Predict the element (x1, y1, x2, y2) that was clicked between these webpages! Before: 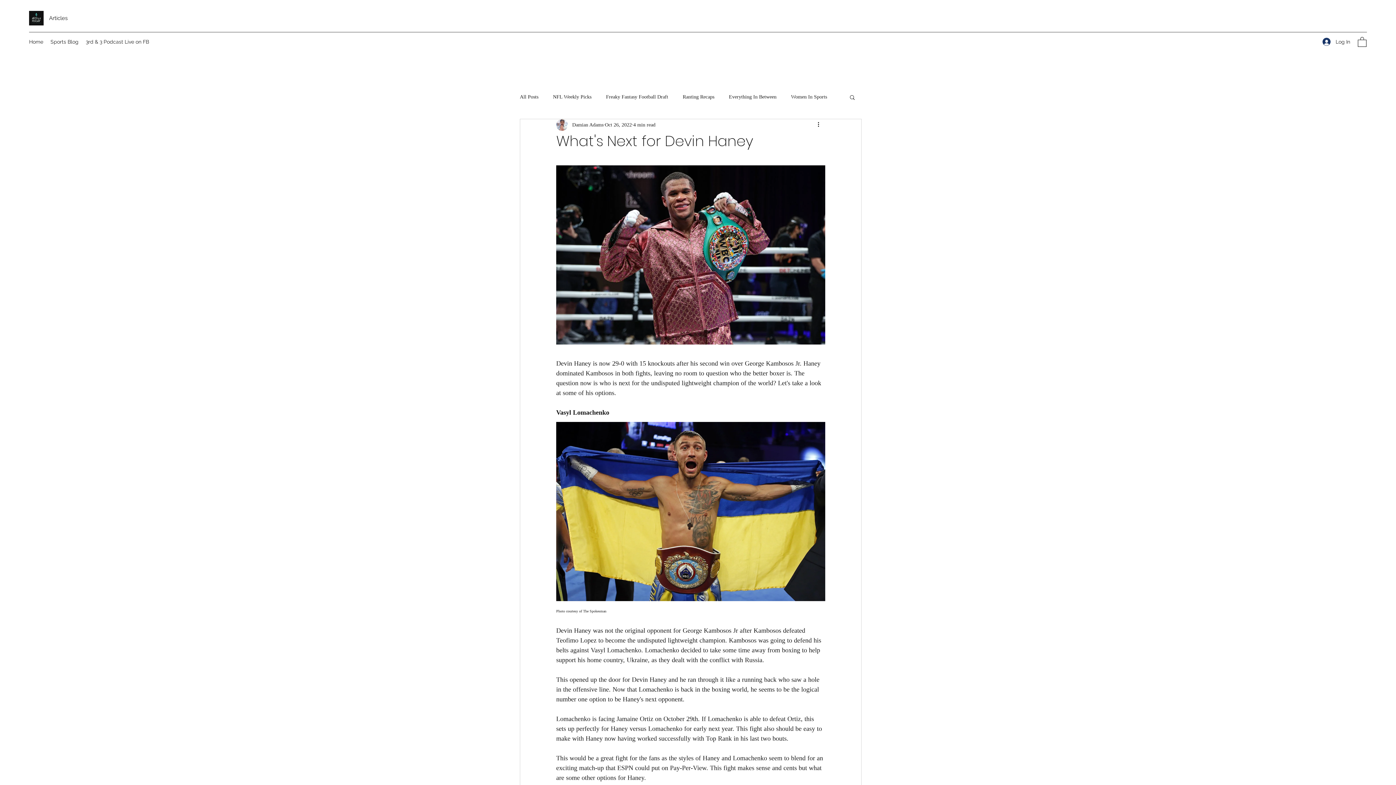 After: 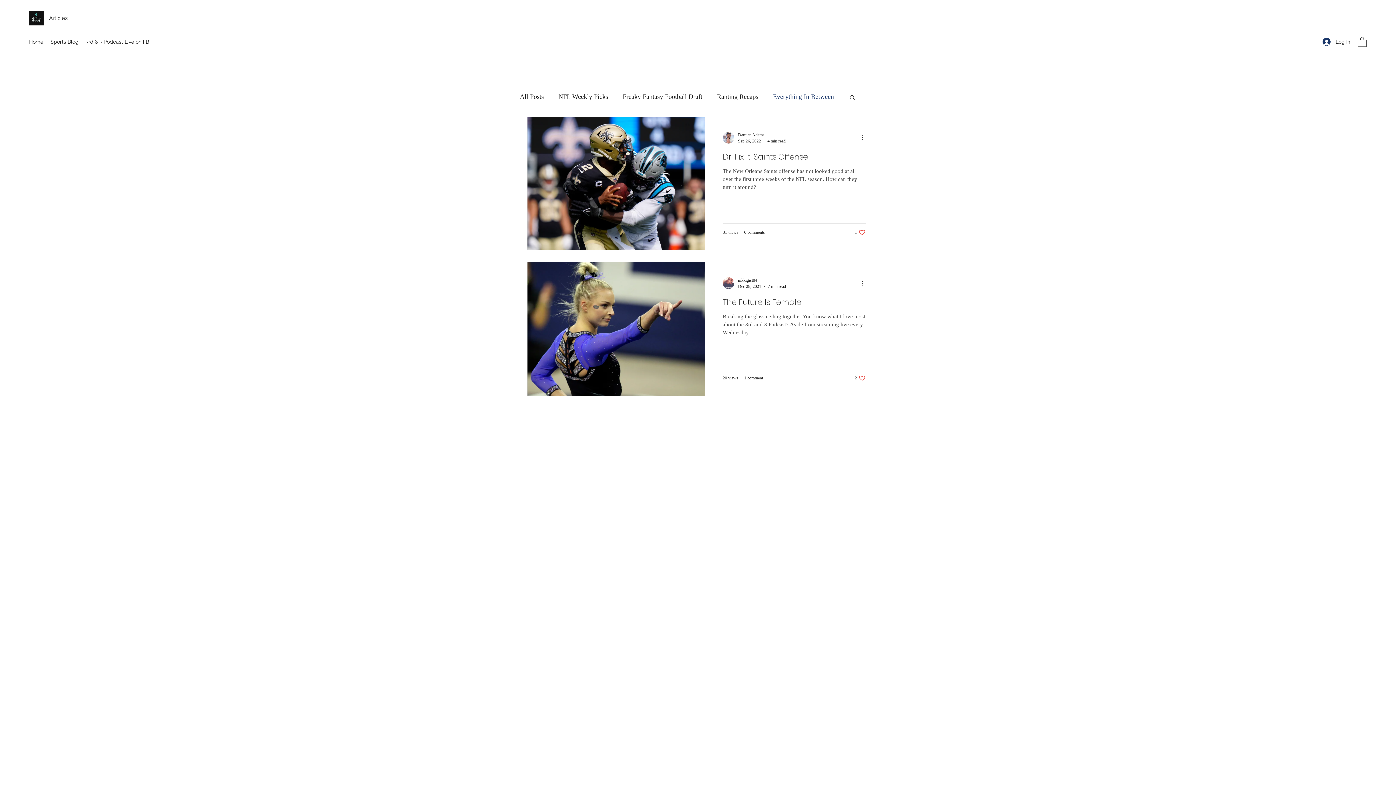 Action: label: Everything In Between bbox: (729, 93, 776, 100)